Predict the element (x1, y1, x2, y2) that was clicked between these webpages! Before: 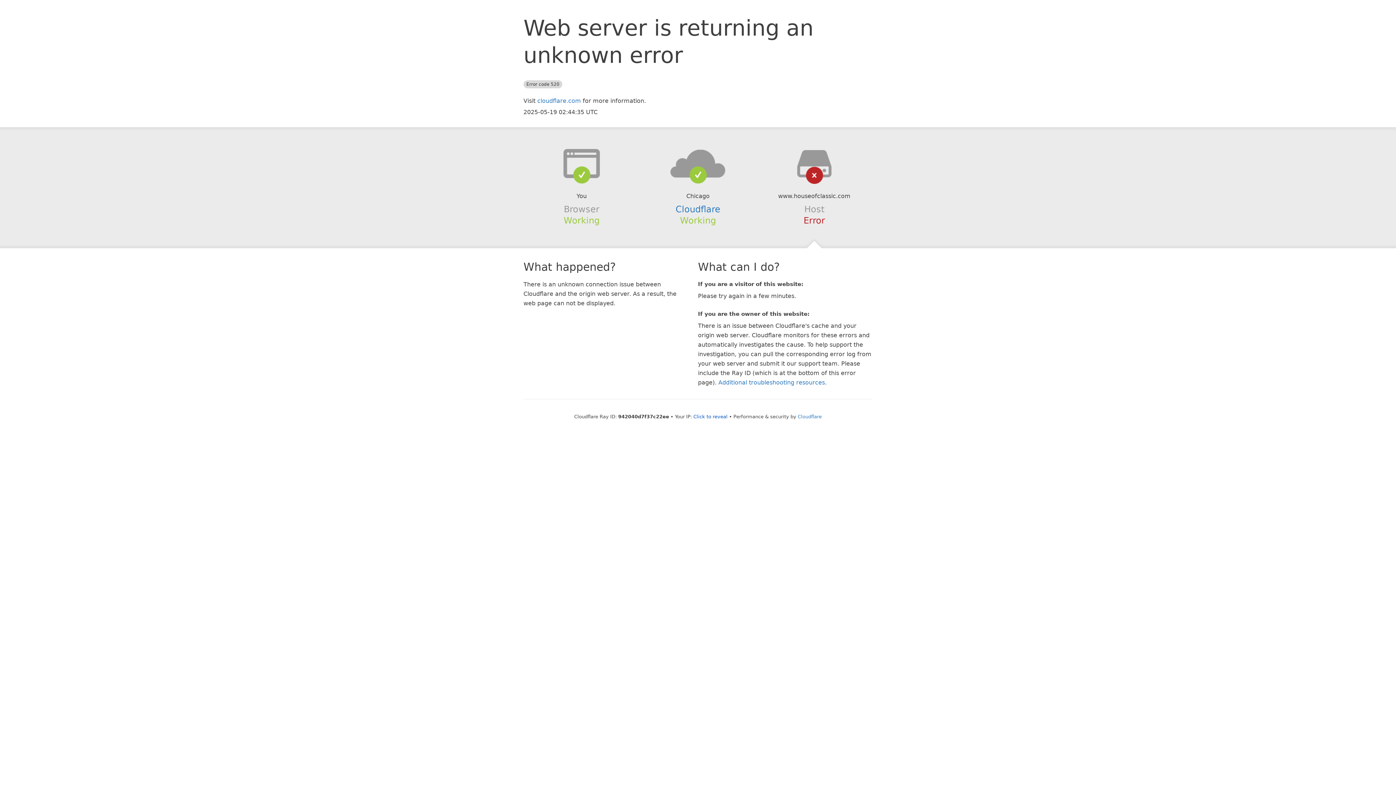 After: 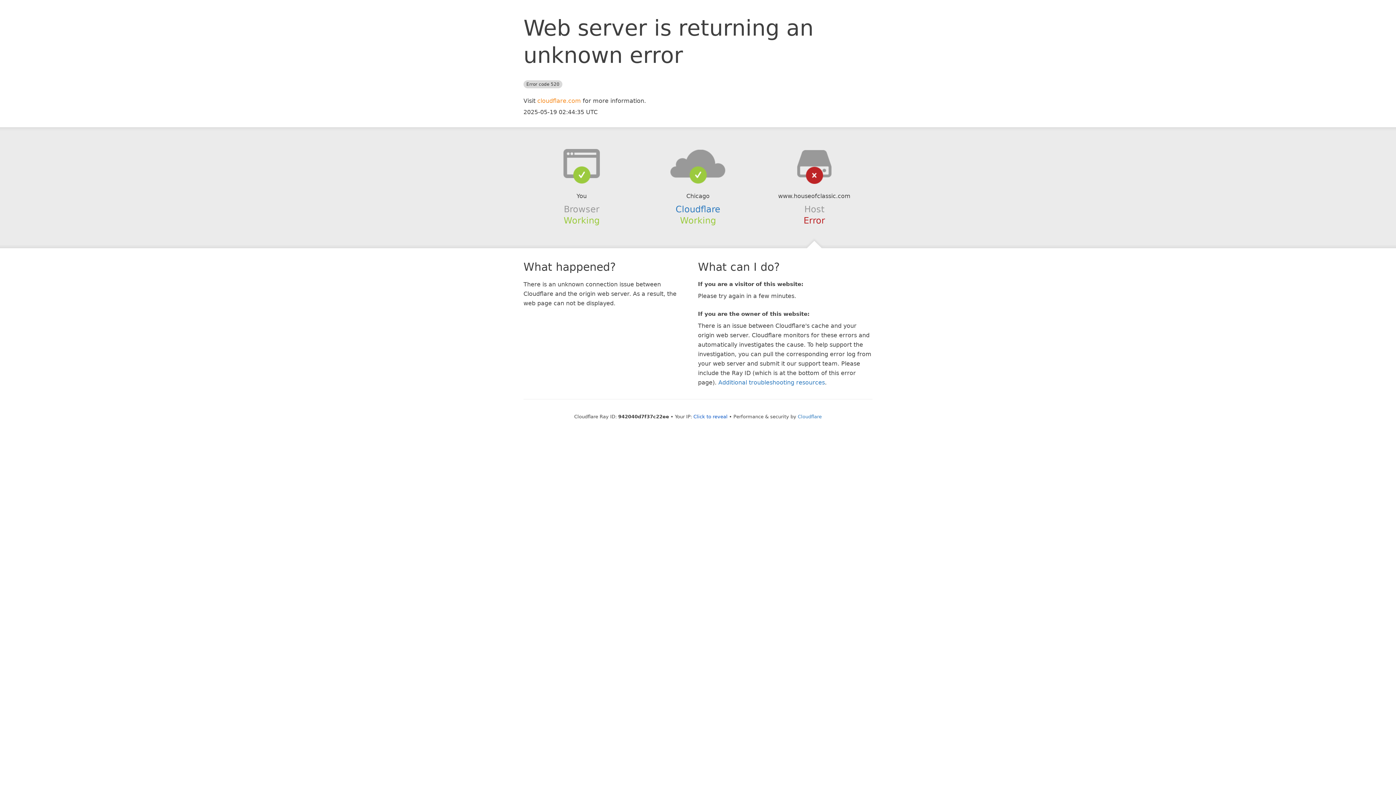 Action: bbox: (537, 97, 581, 104) label: cloudflare.com